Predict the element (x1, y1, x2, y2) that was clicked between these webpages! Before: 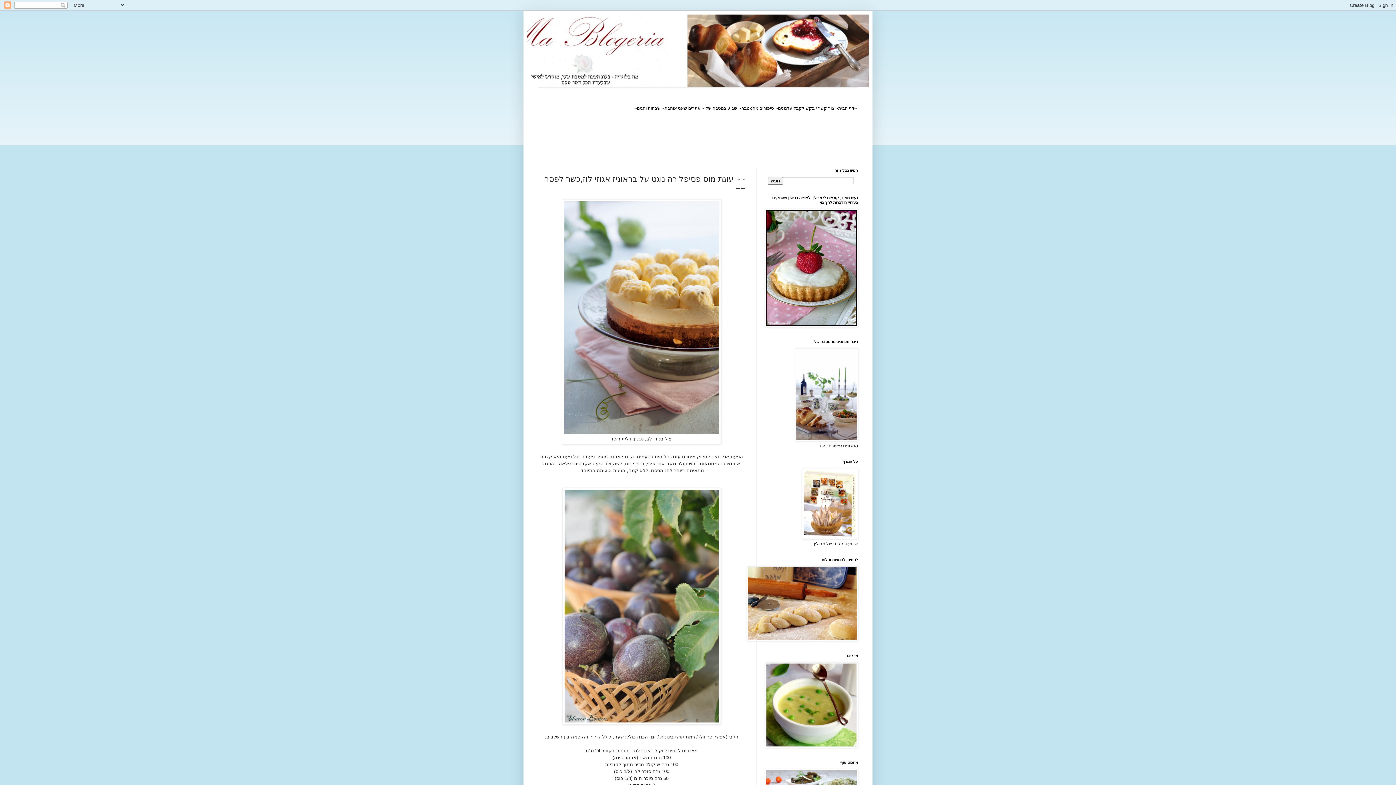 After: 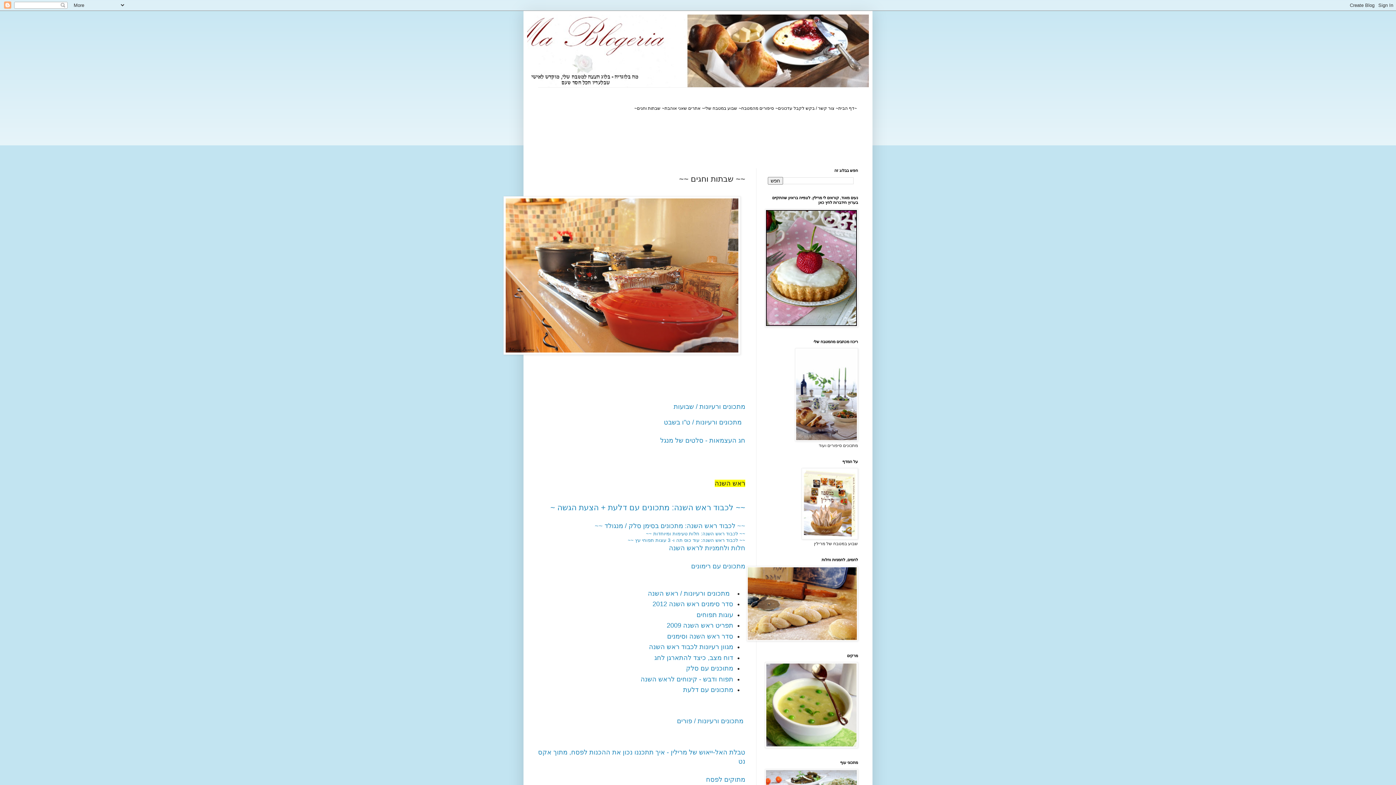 Action: bbox: (637, 105, 660, 110) label: שבתות וחגים